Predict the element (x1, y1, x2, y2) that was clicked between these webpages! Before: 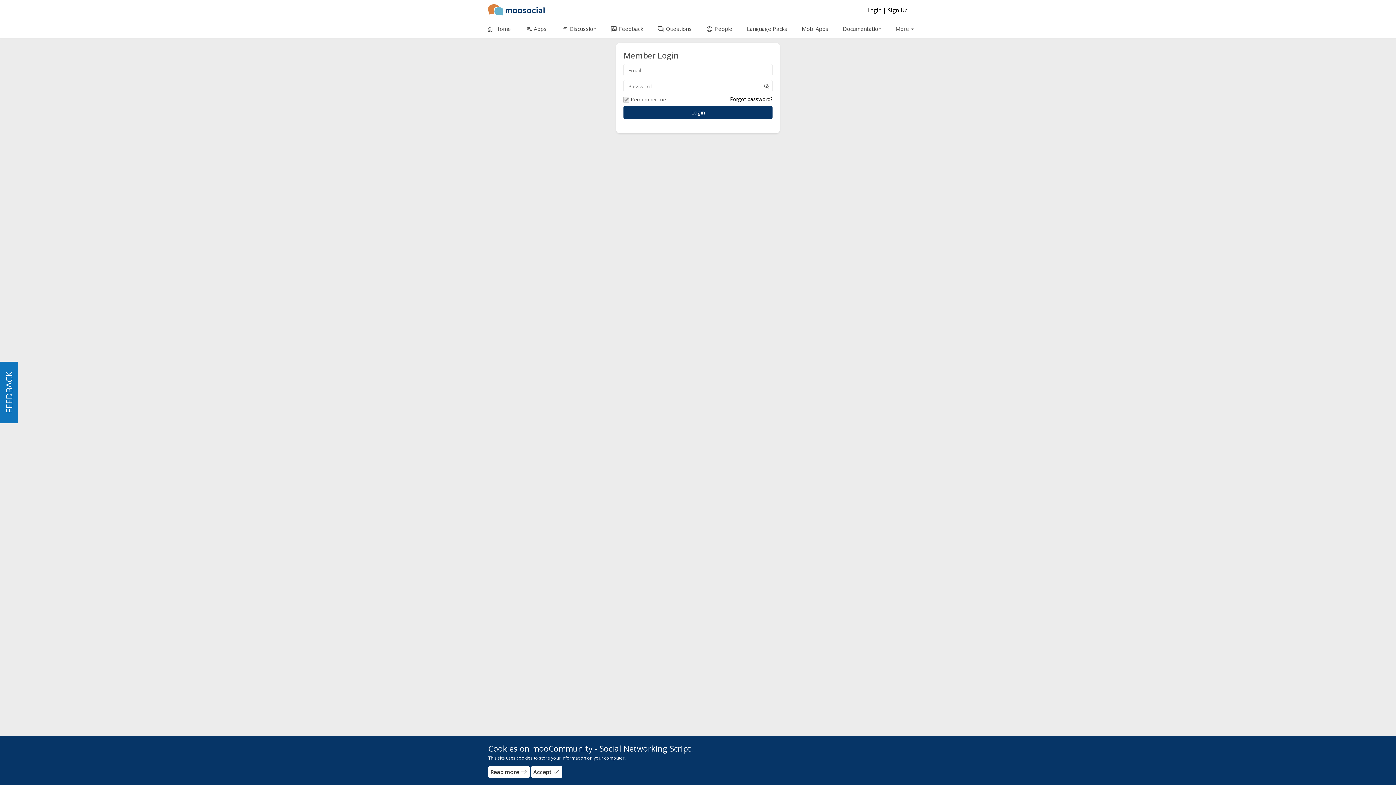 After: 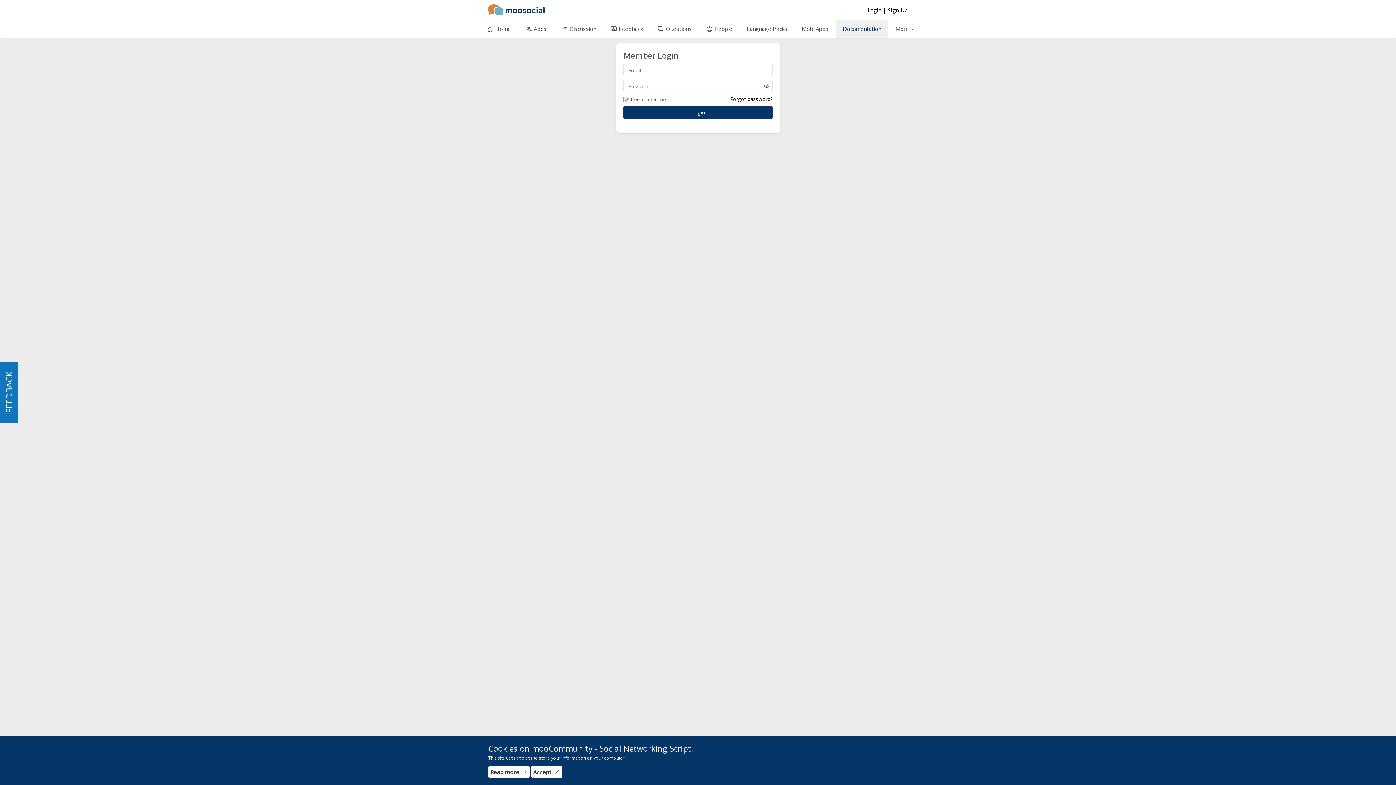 Action: label: Documentation bbox: (835, 20, 888, 37)